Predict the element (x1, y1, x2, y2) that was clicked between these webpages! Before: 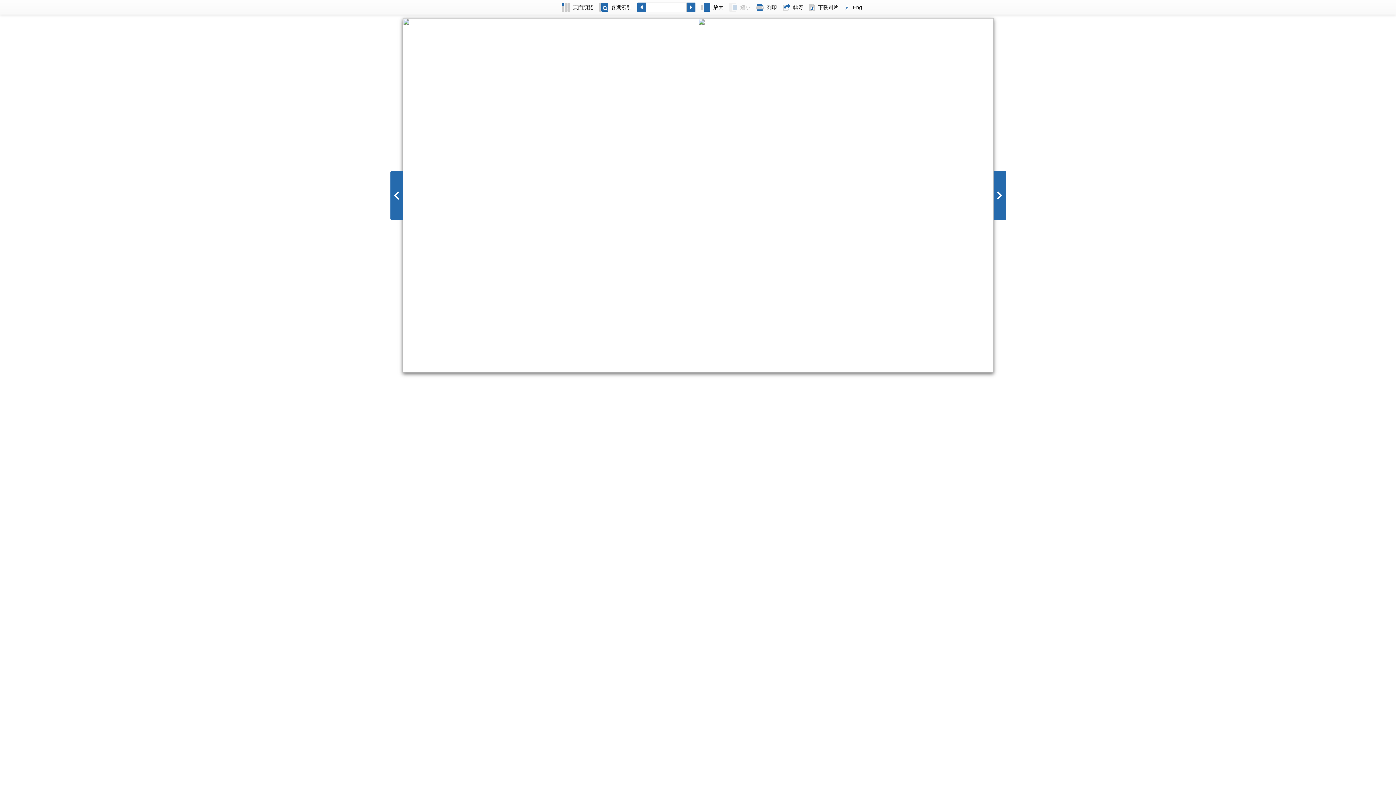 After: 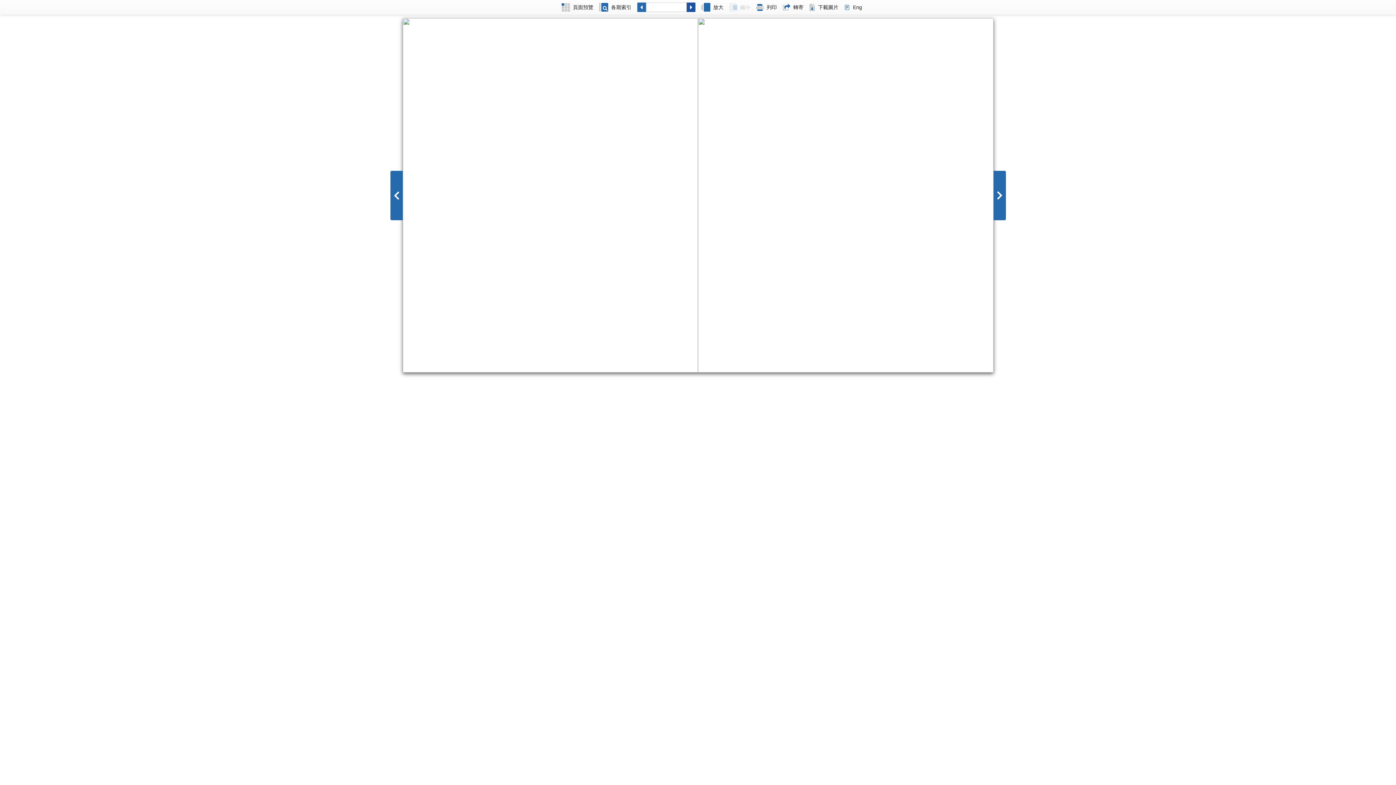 Action: bbox: (686, 0, 698, 14)